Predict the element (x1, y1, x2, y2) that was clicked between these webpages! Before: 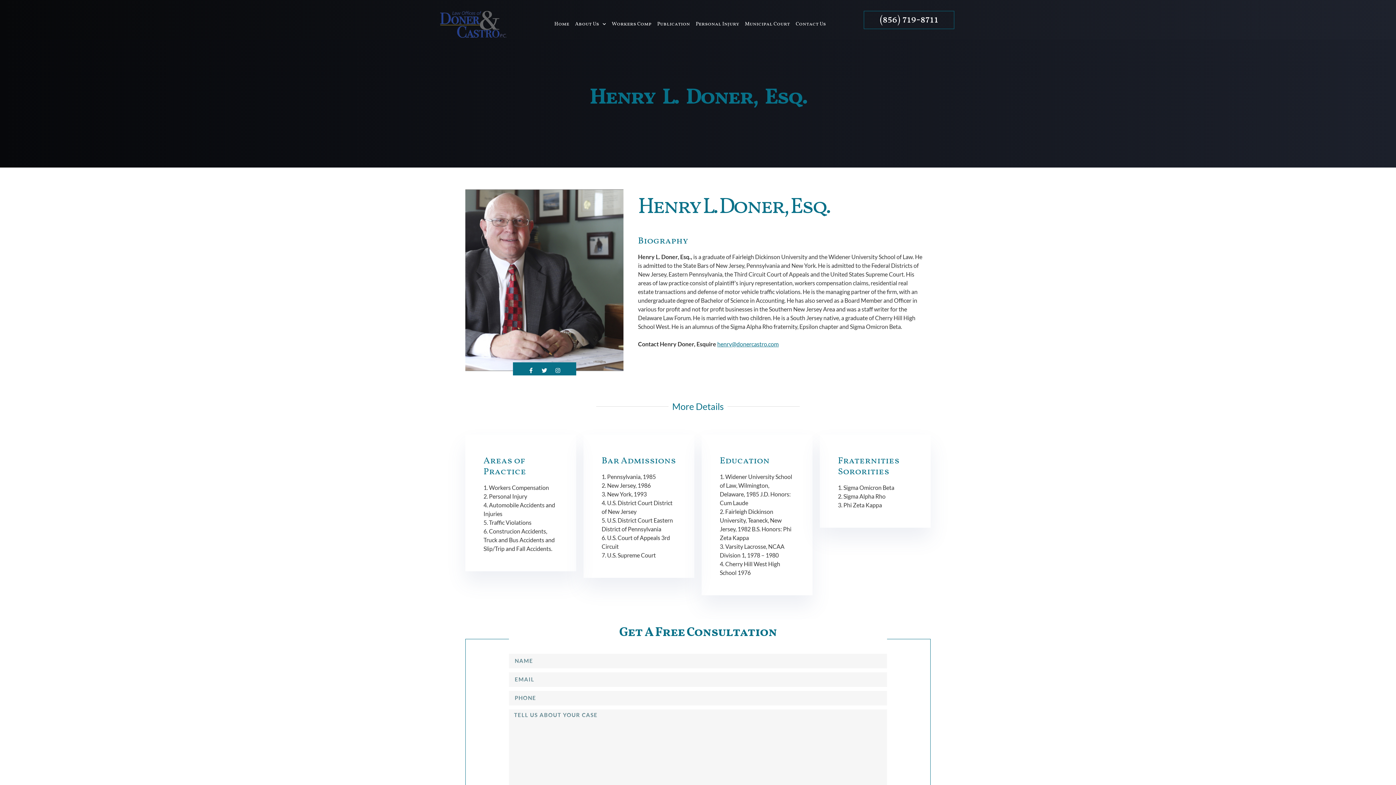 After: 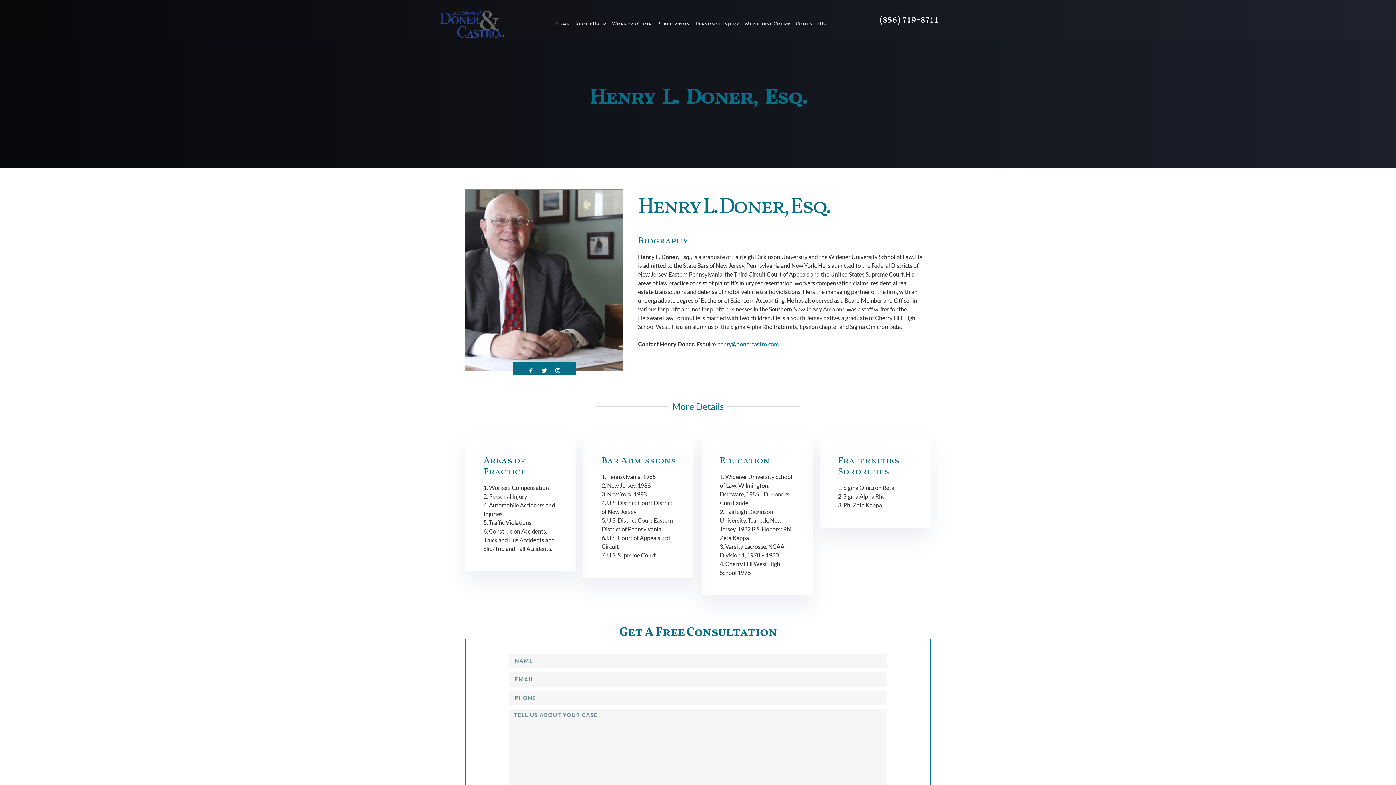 Action: label: (856) 719-8711 bbox: (880, 12, 938, 26)